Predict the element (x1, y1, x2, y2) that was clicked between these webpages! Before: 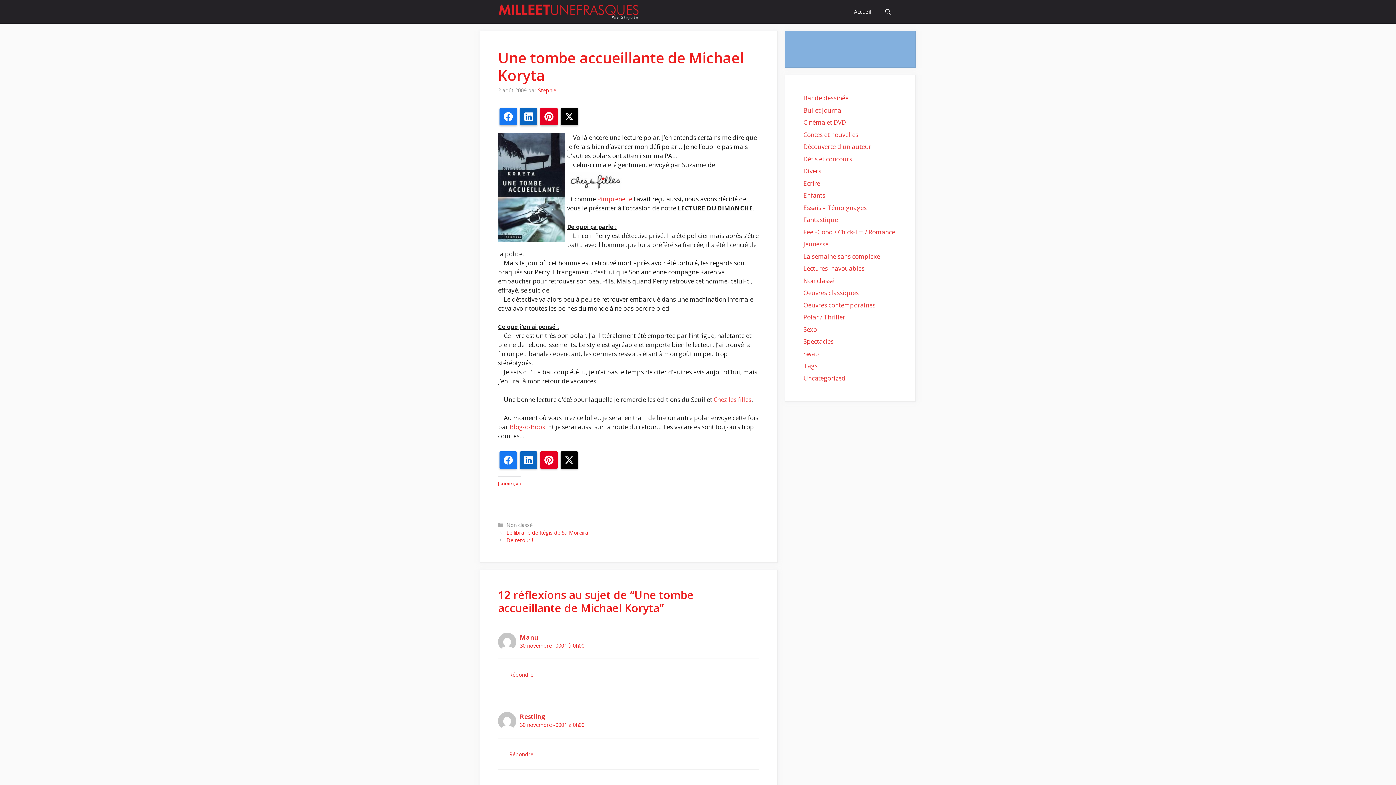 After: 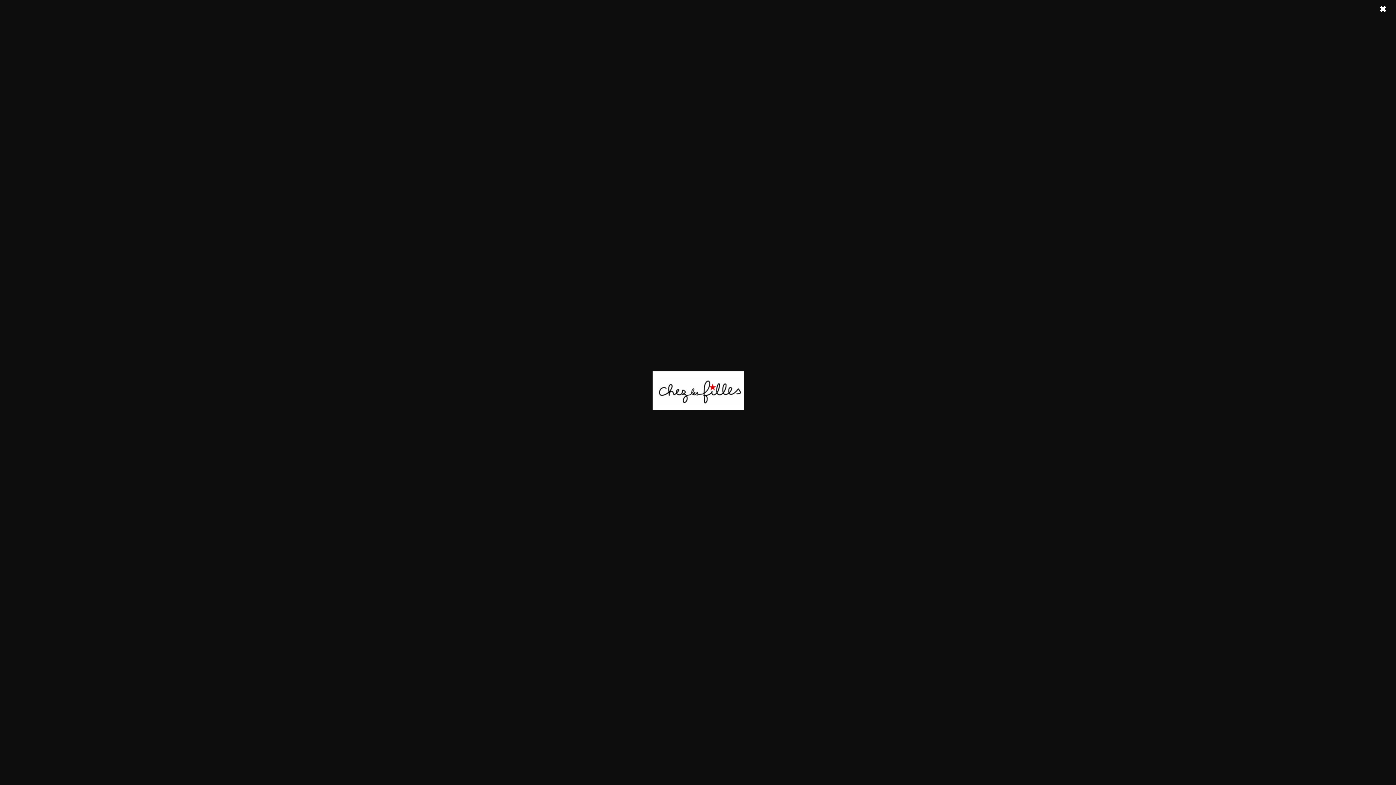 Action: bbox: (567, 185, 621, 194)